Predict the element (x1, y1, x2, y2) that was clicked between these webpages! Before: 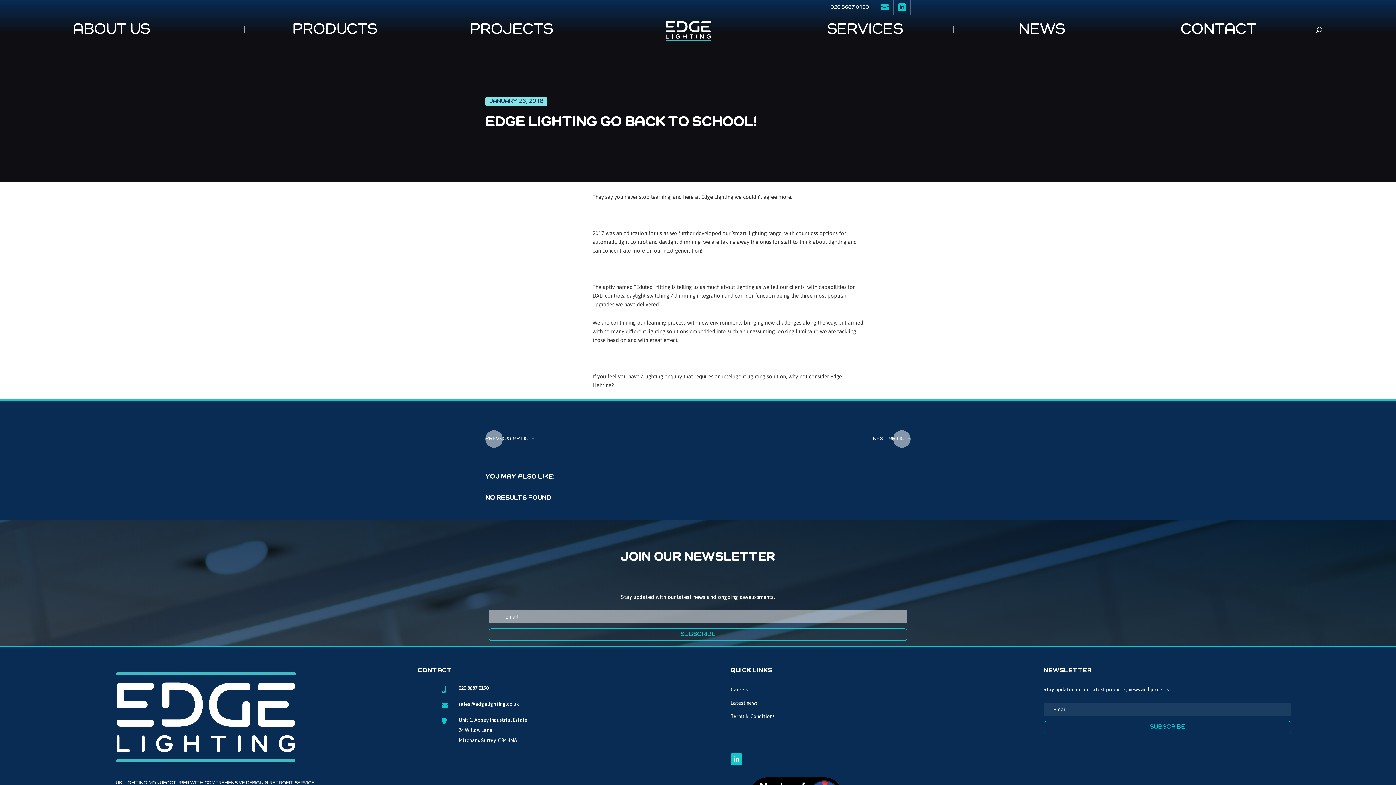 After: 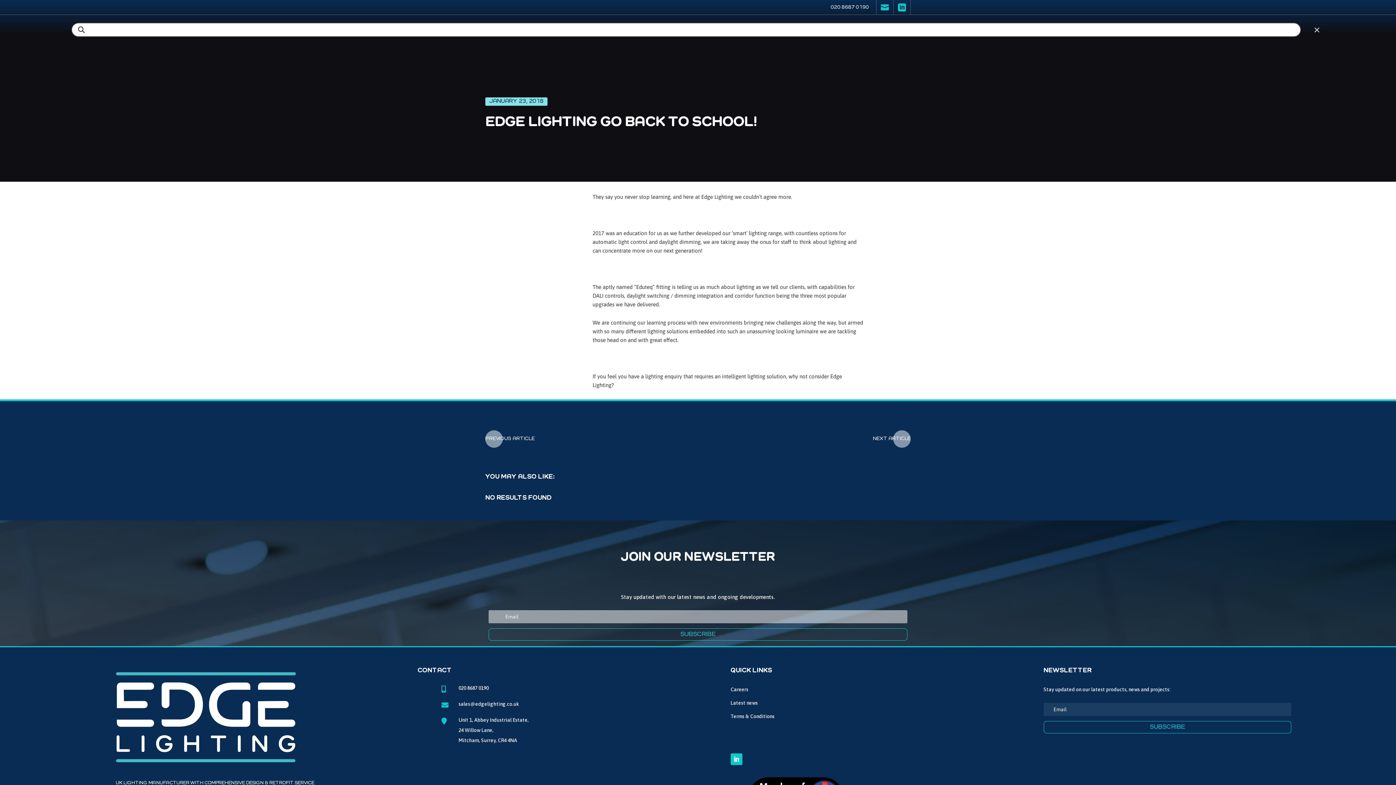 Action: bbox: (1316, 14, 1322, 45)